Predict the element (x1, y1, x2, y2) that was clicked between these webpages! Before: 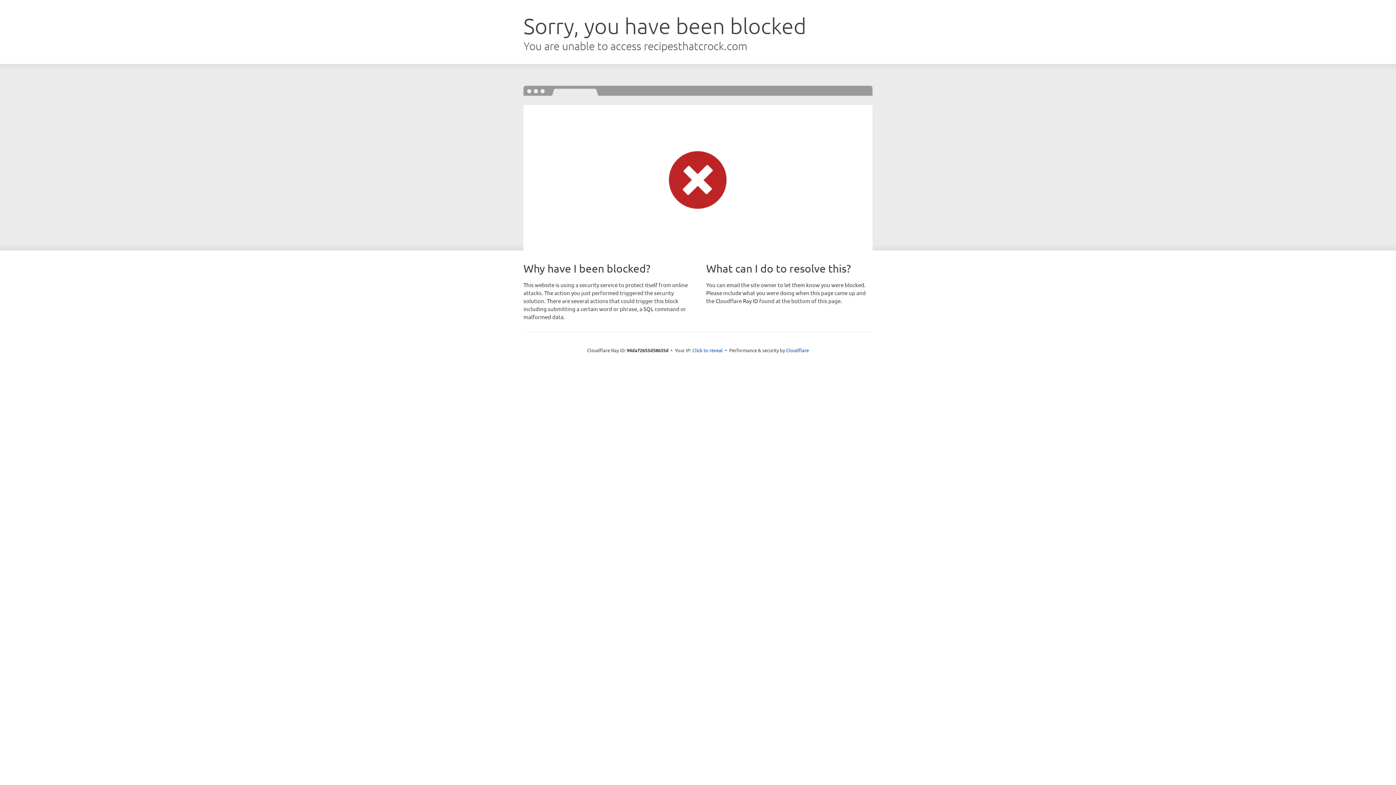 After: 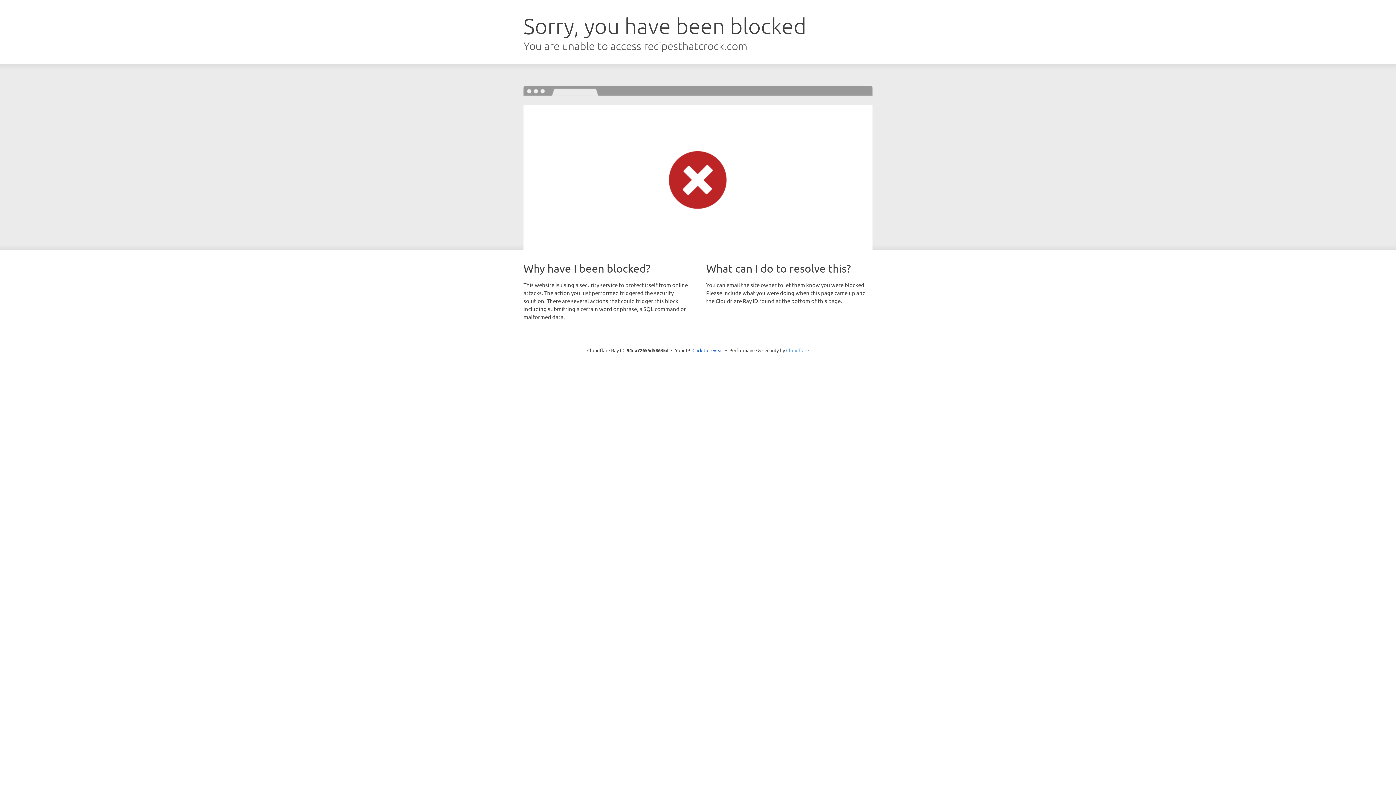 Action: bbox: (786, 347, 809, 353) label: Cloudflare